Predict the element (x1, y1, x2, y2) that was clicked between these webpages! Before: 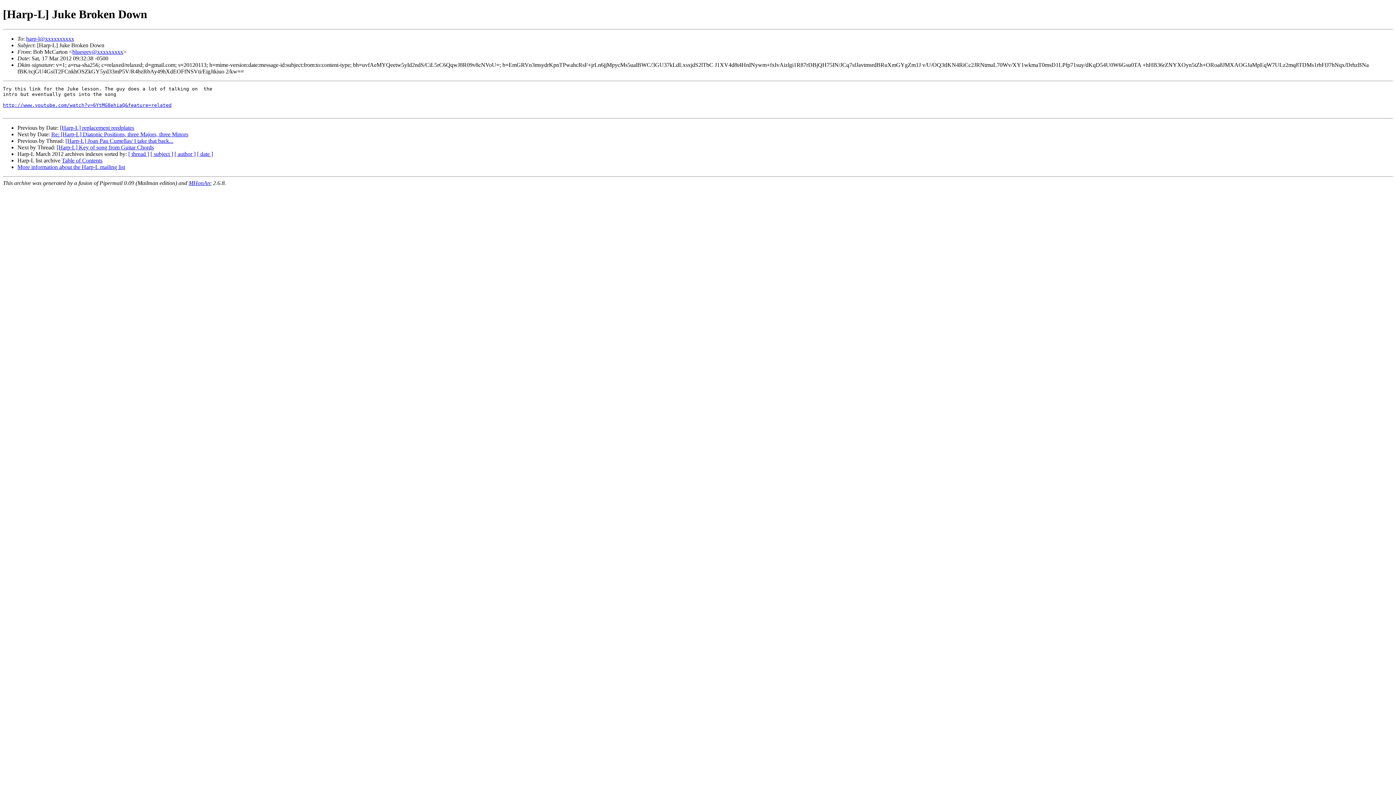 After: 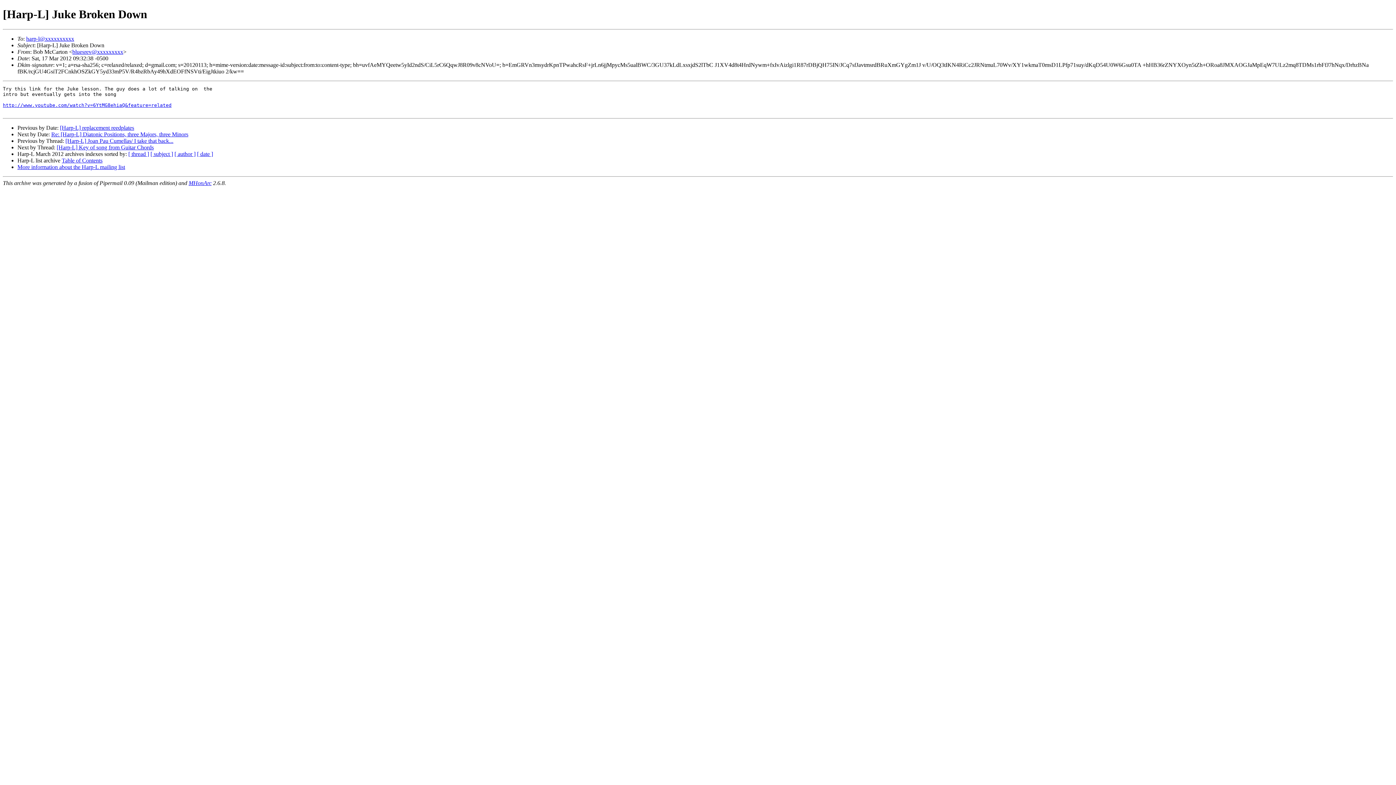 Action: label: harp-l@xxxxxxxxxx bbox: (26, 35, 74, 41)